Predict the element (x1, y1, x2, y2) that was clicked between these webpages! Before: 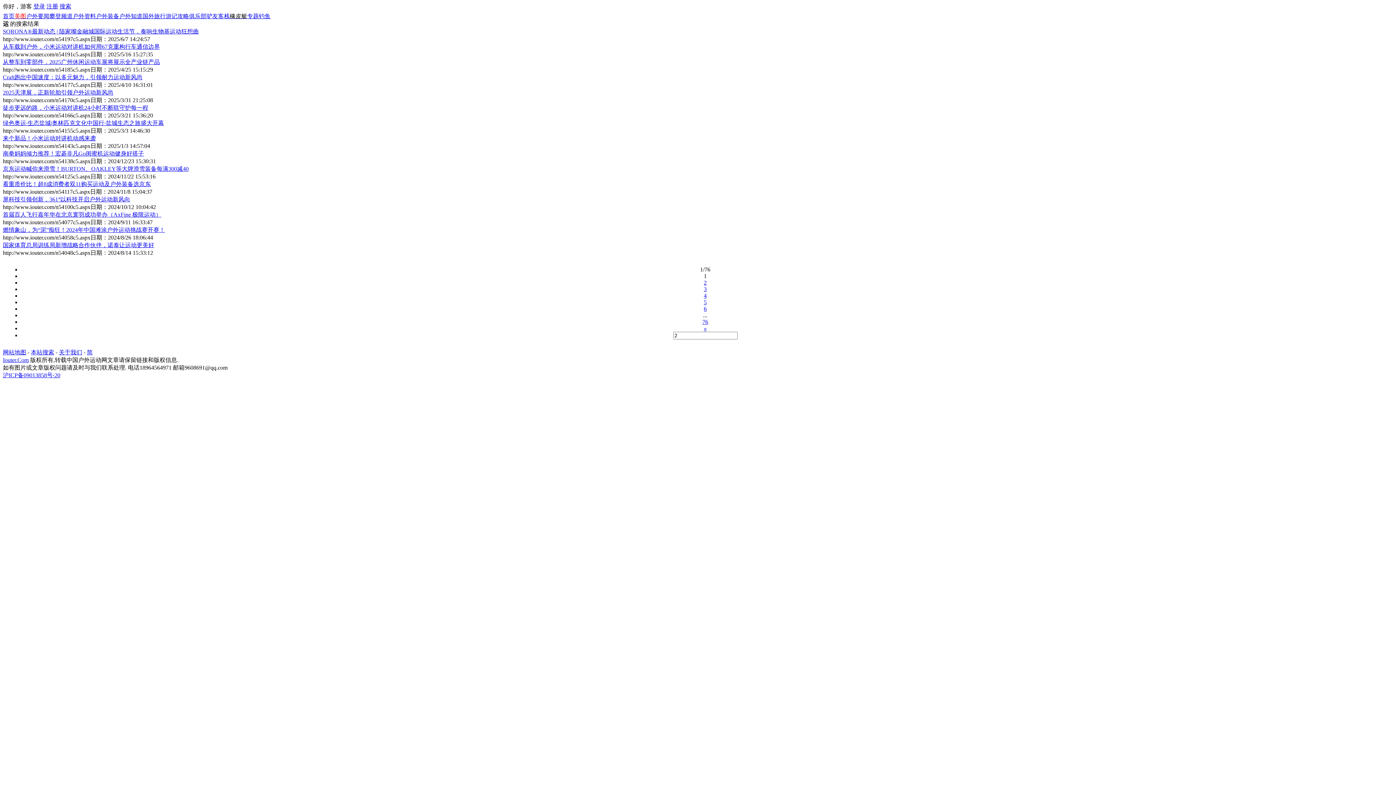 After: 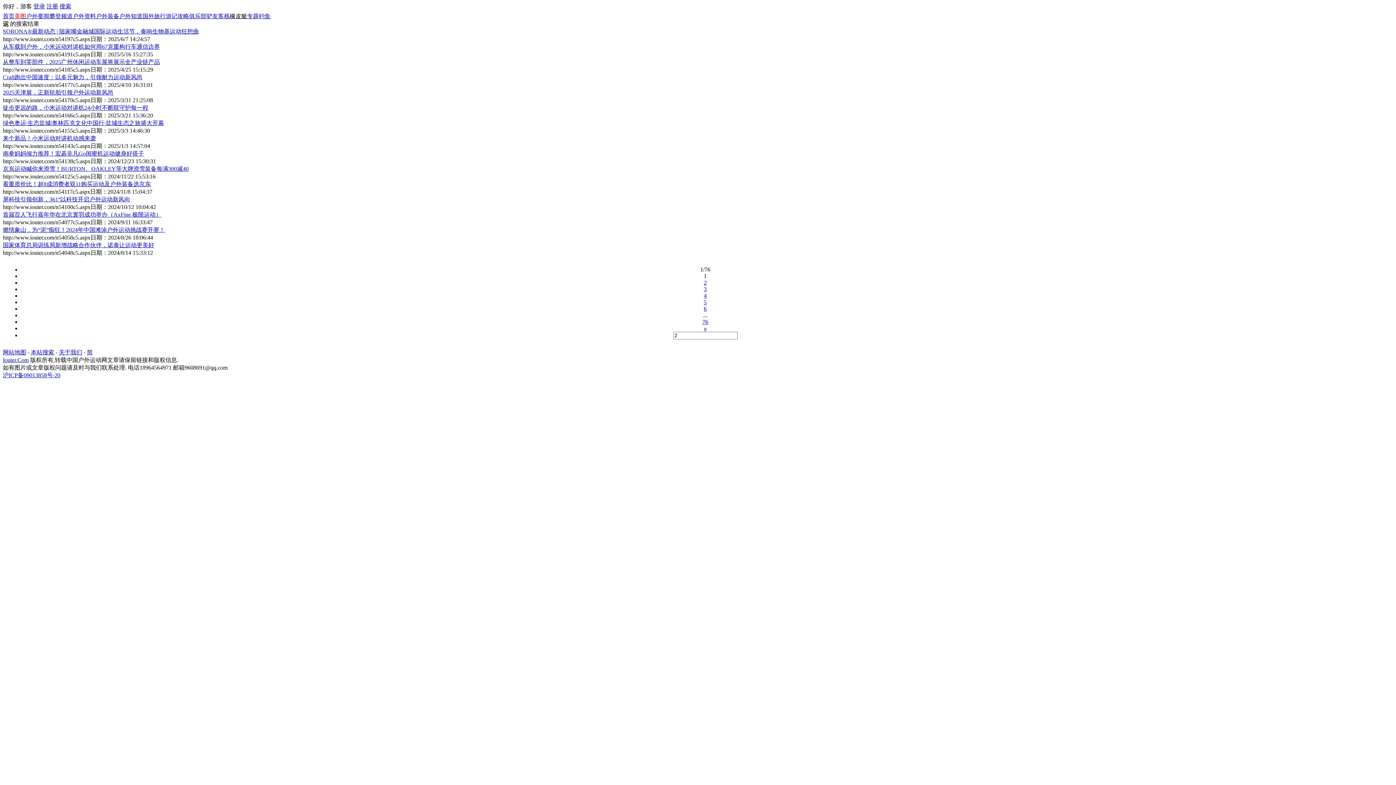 Action: bbox: (2, 43, 160, 49) label: 从车载到户外，小米运动对讲机如何用67克重构行车通信边界